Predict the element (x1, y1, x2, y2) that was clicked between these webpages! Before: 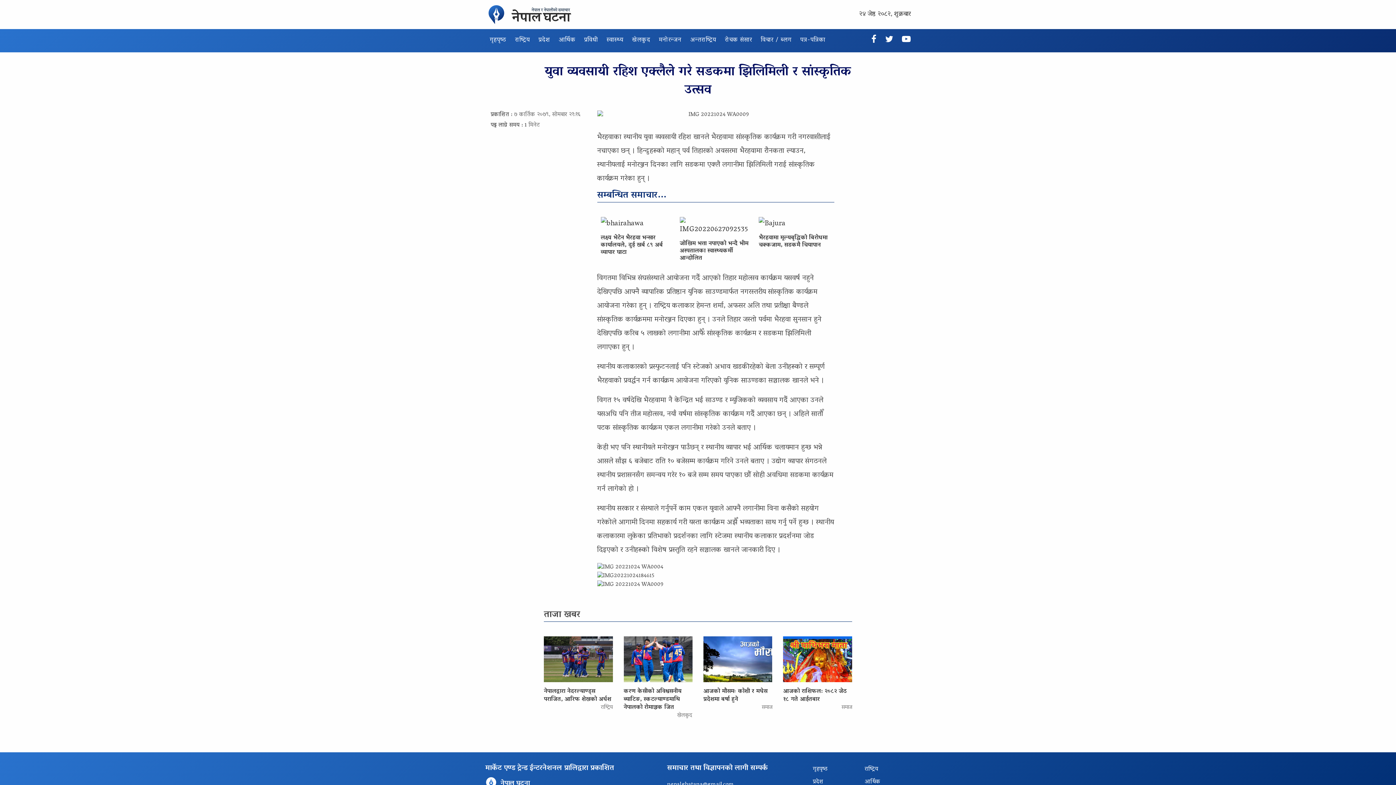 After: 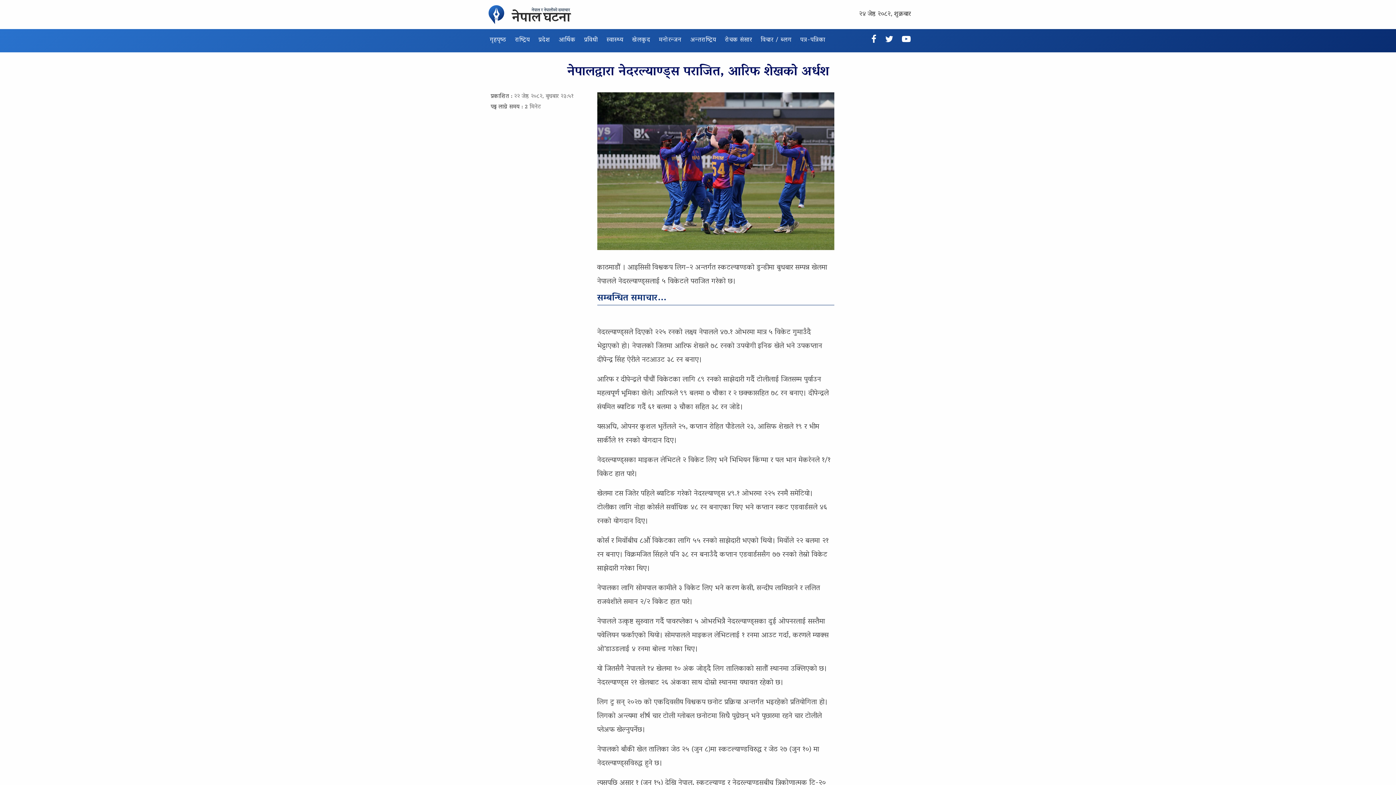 Action: bbox: (544, 636, 612, 682)